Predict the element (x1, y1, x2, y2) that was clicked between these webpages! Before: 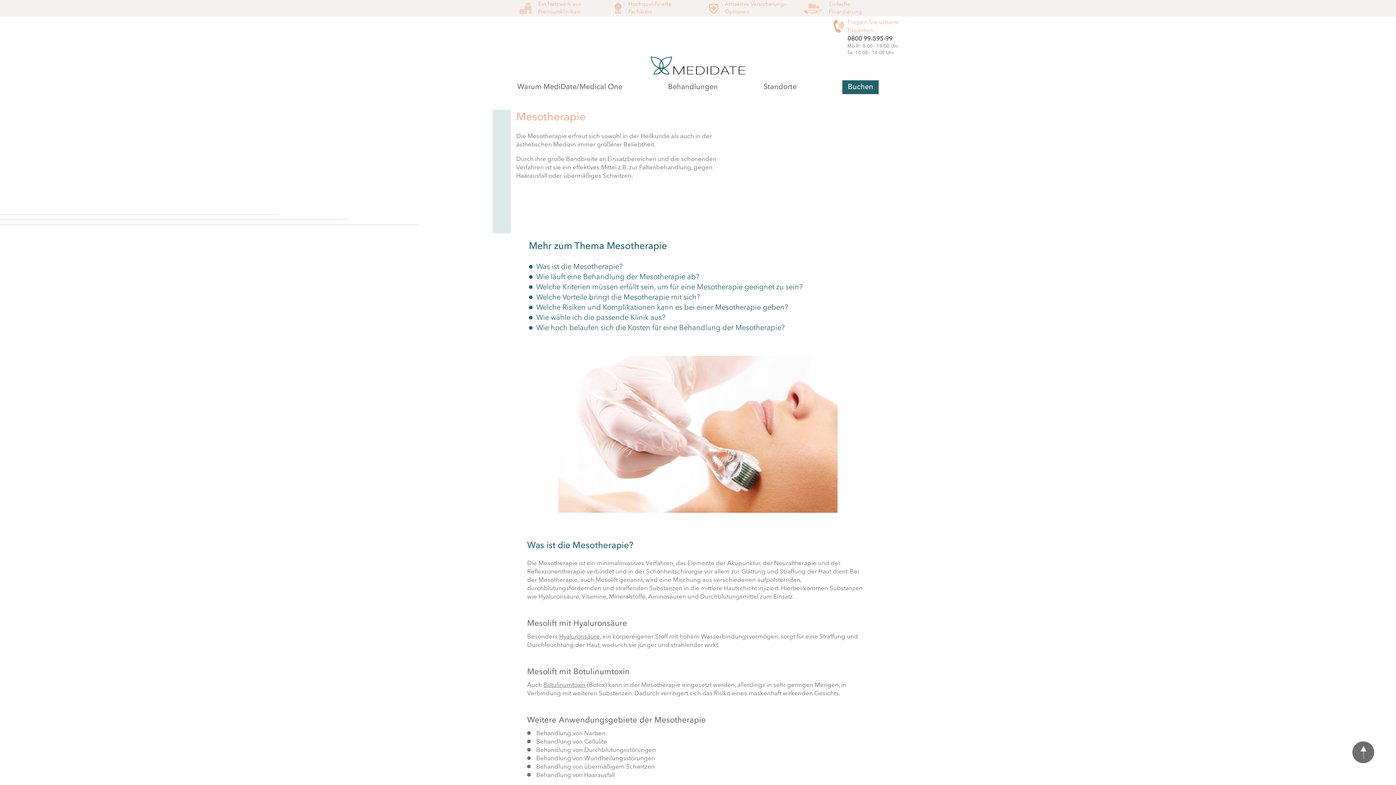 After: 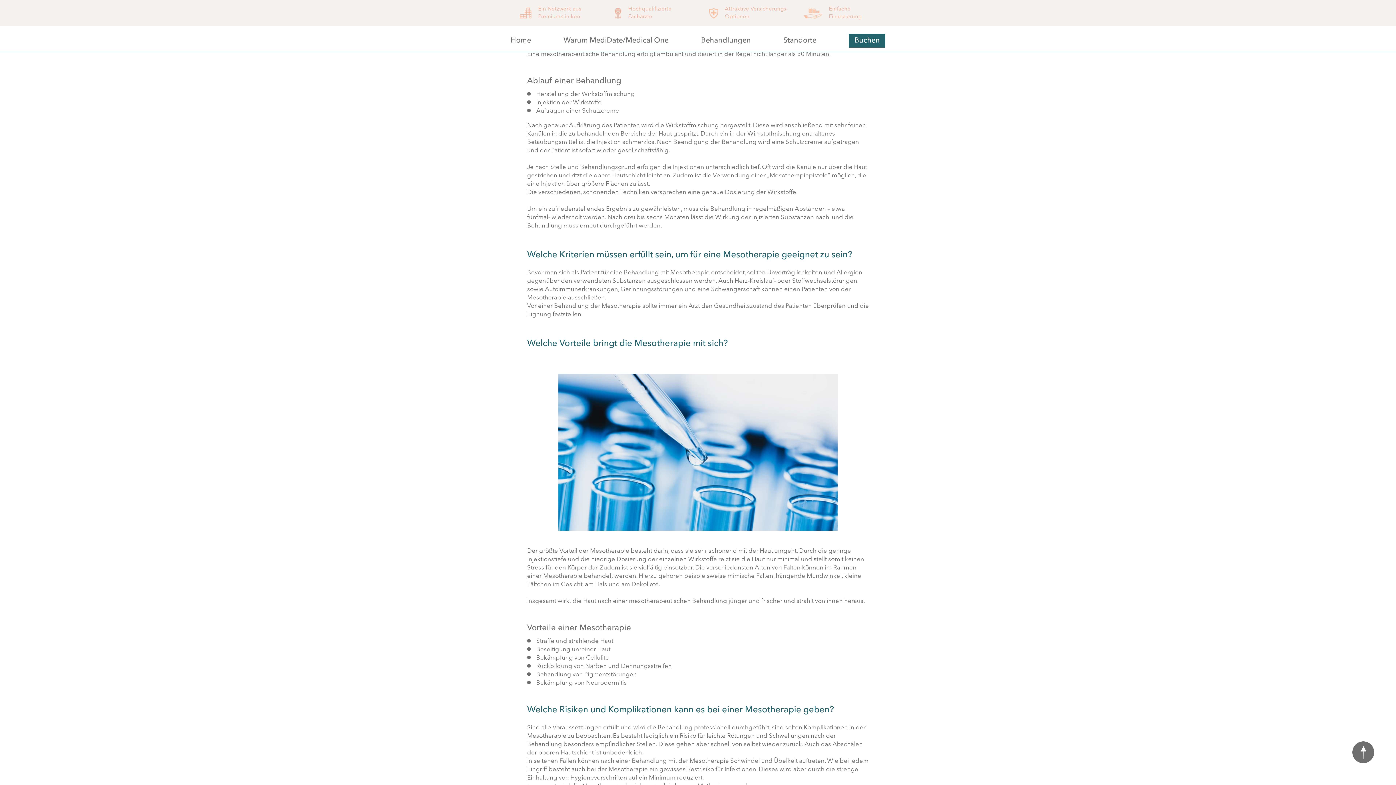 Action: bbox: (536, 273, 699, 281) label: Wie läuft eine Behandlung der Mesotherapie ab?